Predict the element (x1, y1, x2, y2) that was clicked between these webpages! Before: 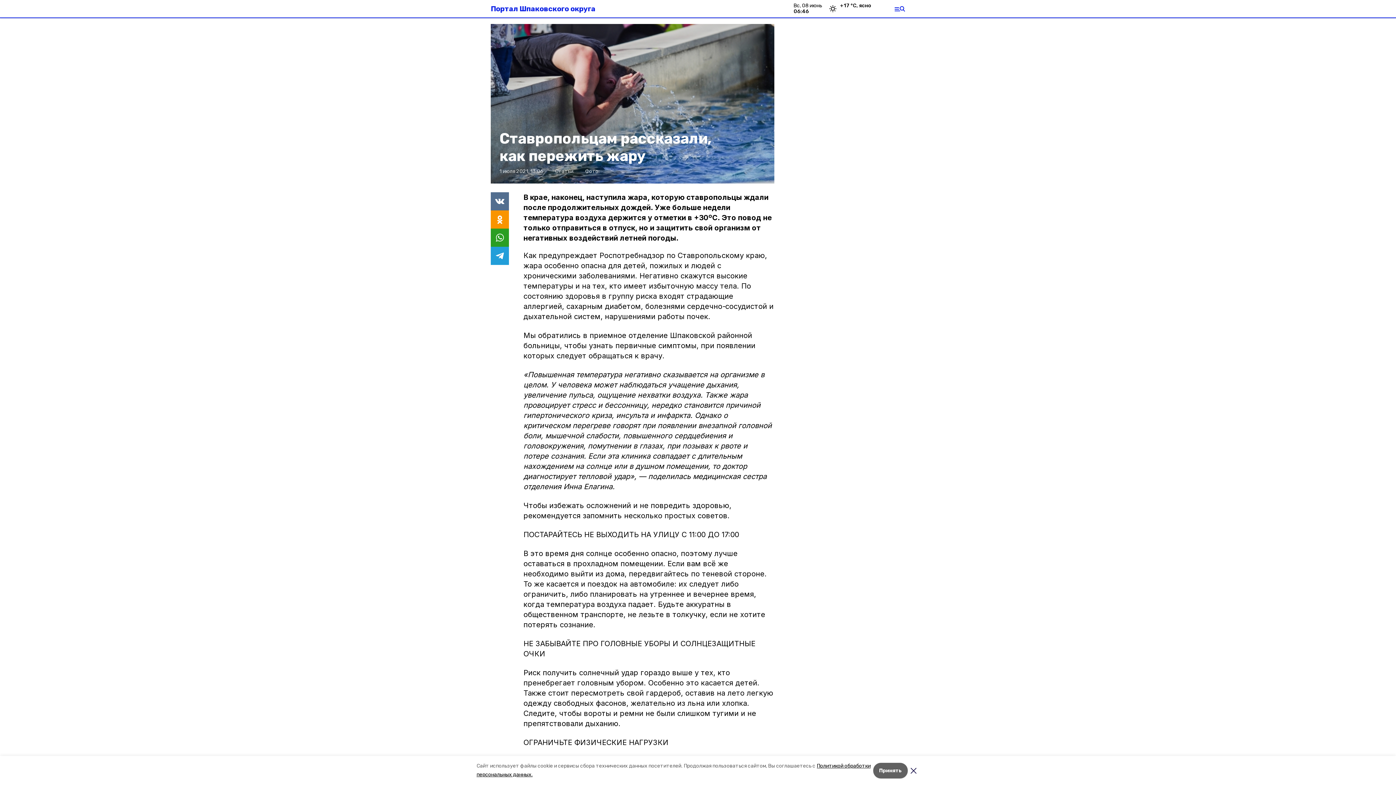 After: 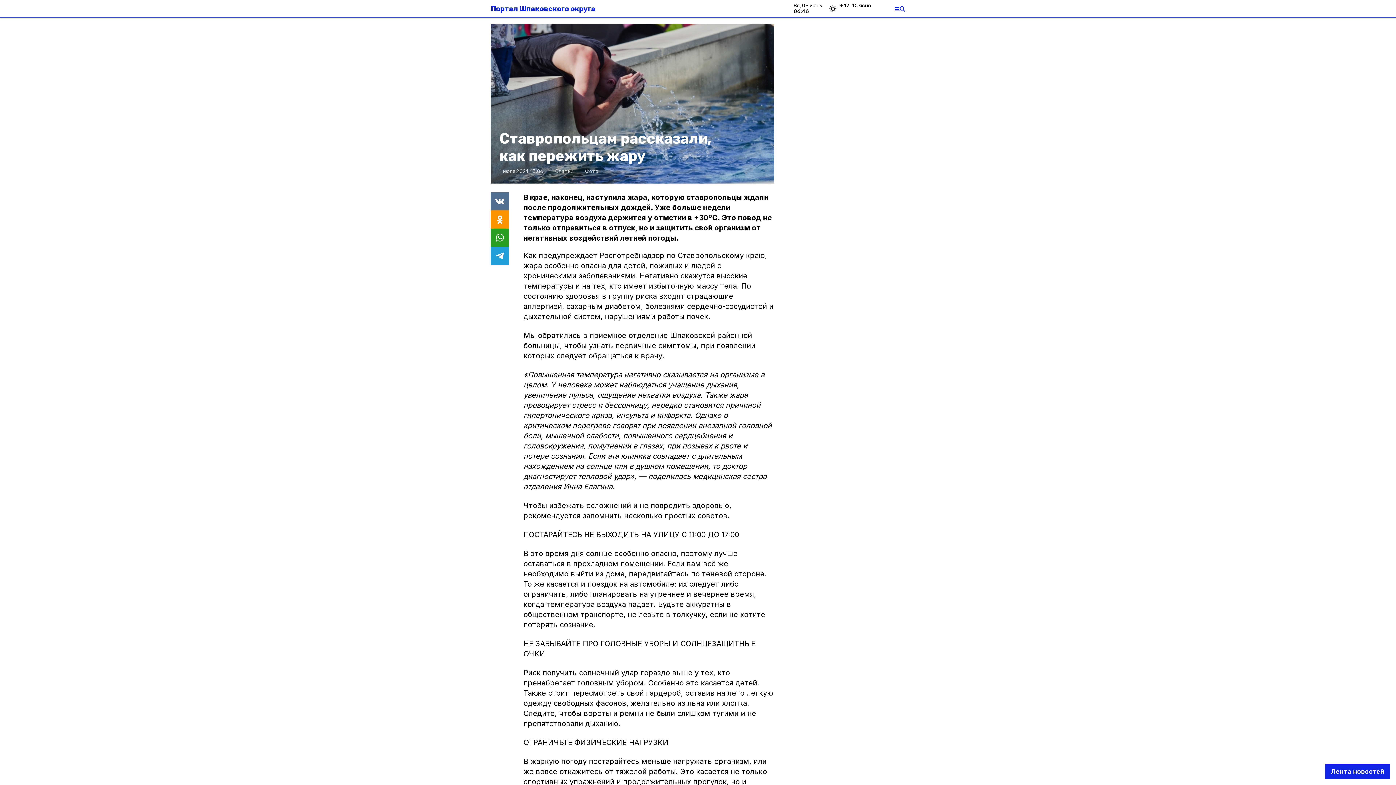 Action: bbox: (873, 763, 908, 778) label: Принять